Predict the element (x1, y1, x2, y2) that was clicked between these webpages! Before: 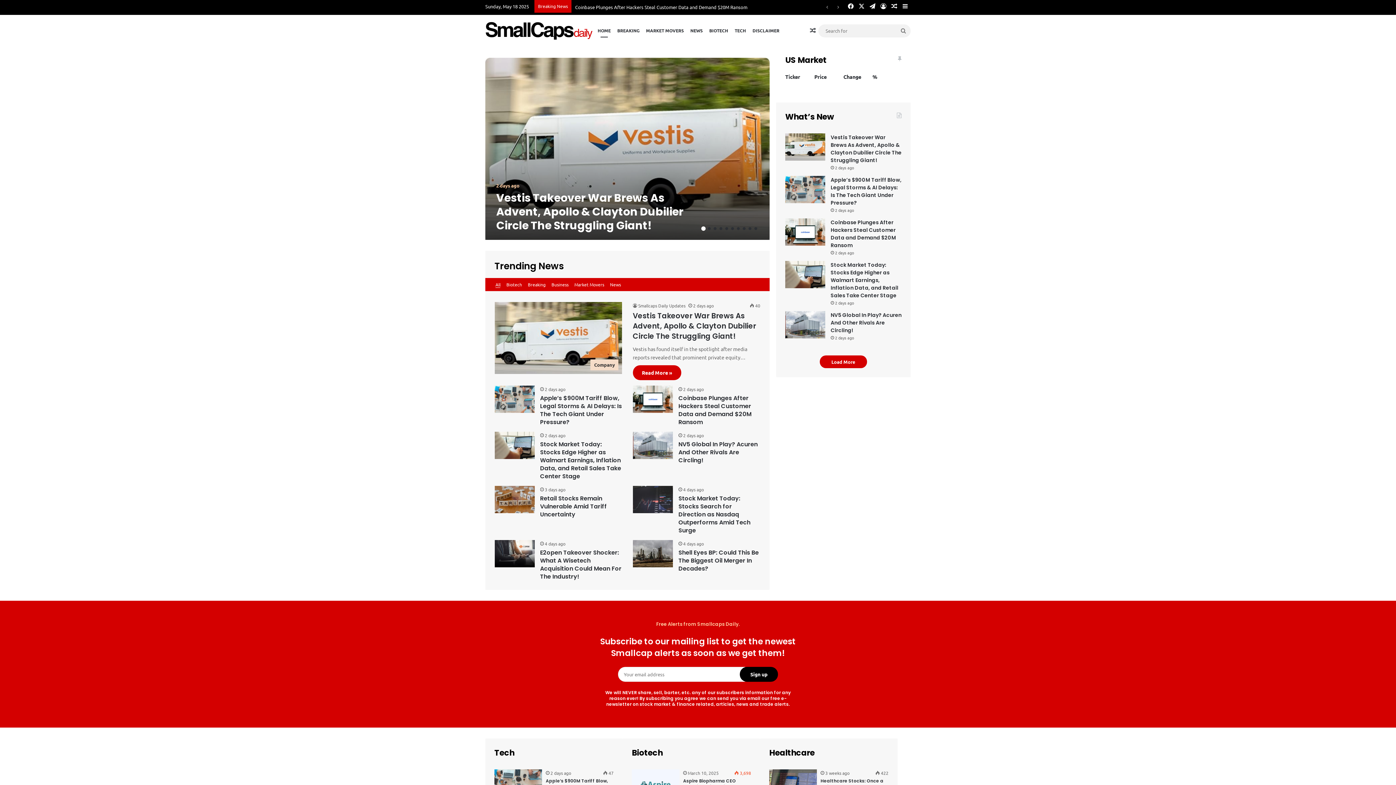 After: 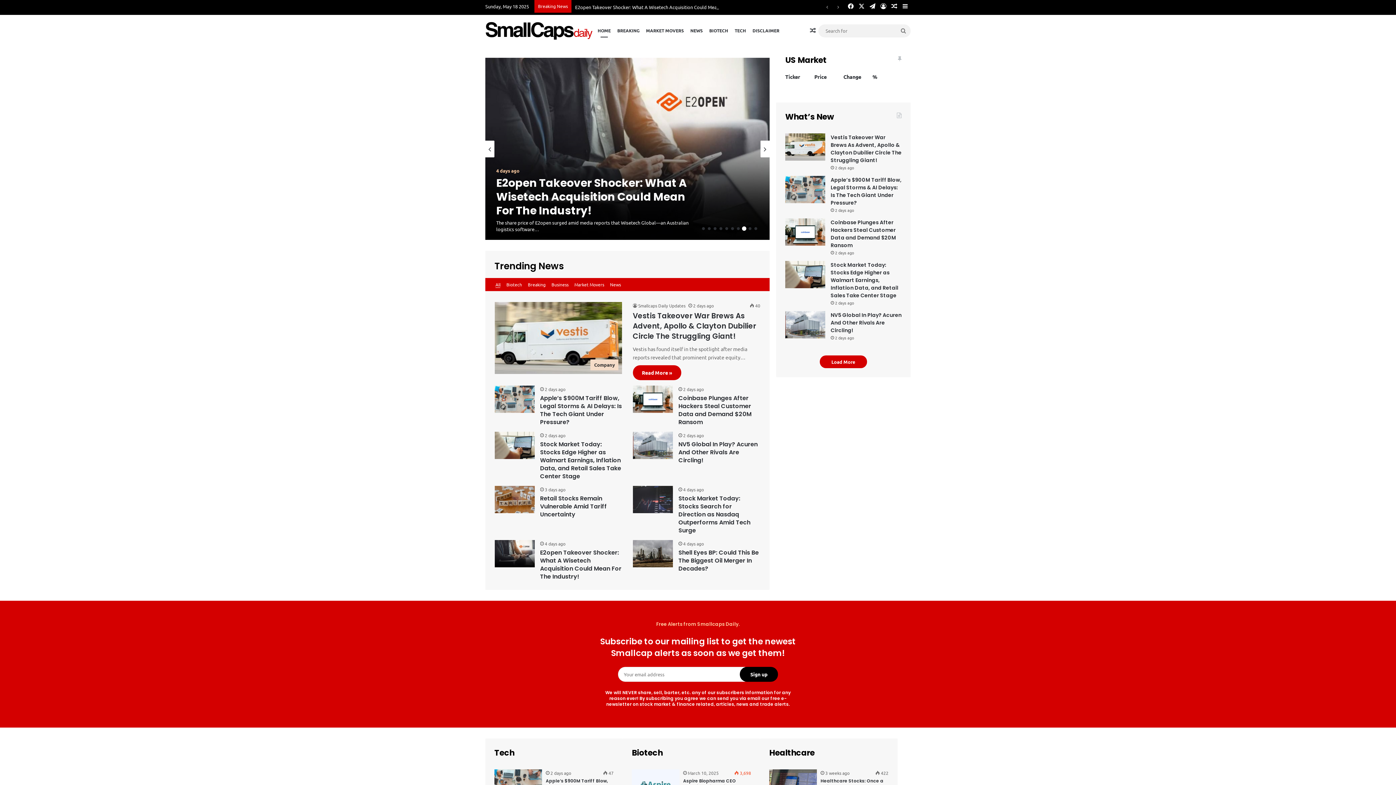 Action: bbox: (742, 227, 745, 230) label: 8